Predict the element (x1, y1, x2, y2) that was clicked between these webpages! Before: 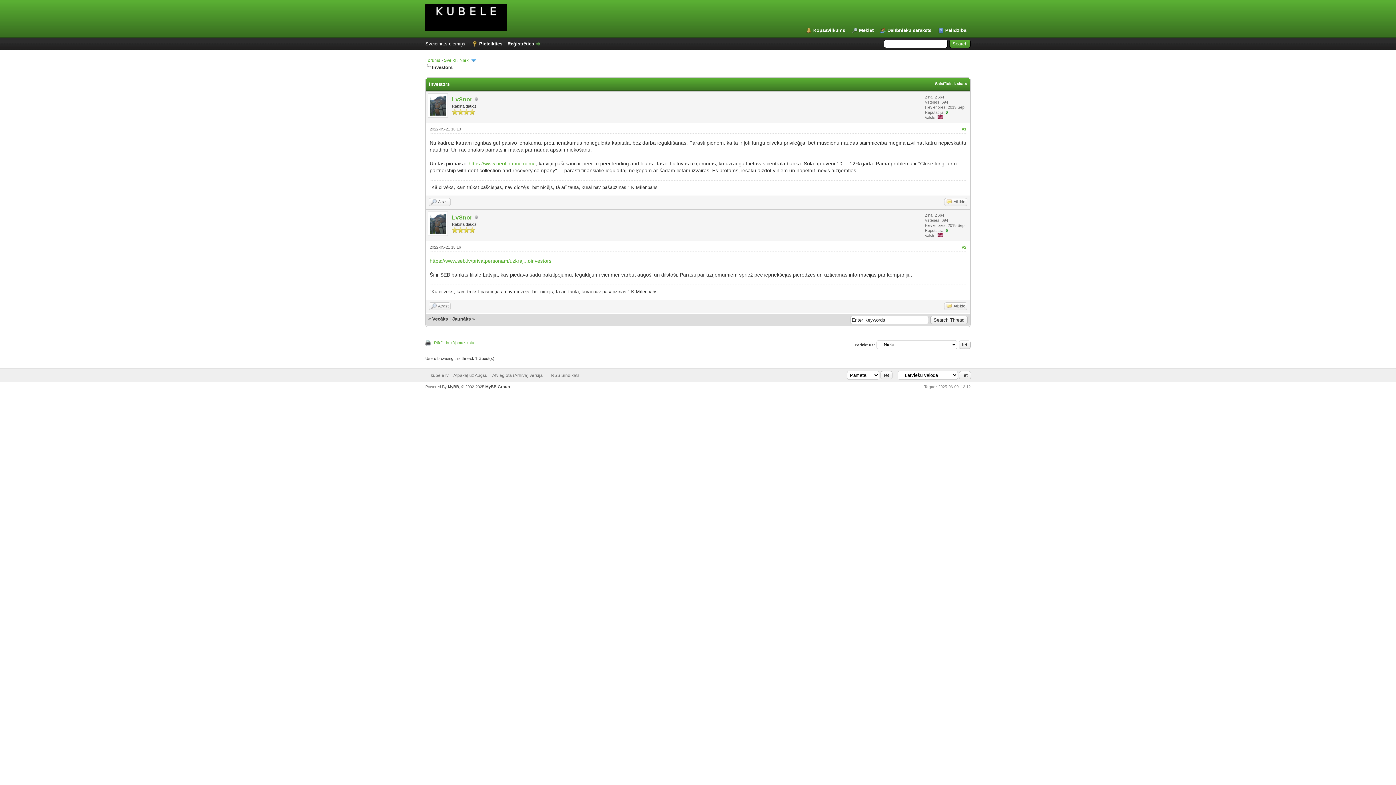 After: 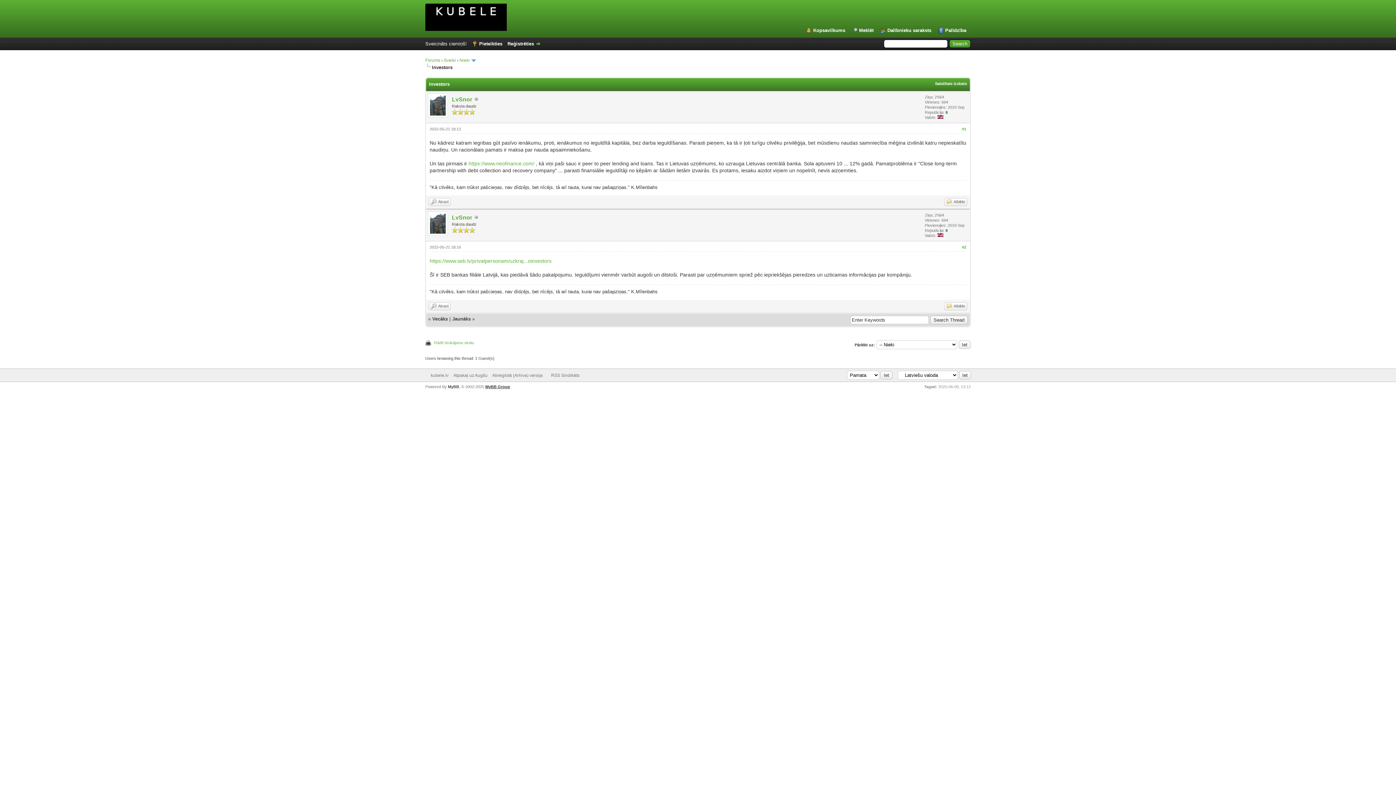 Action: label: MyBB Group bbox: (485, 384, 510, 389)